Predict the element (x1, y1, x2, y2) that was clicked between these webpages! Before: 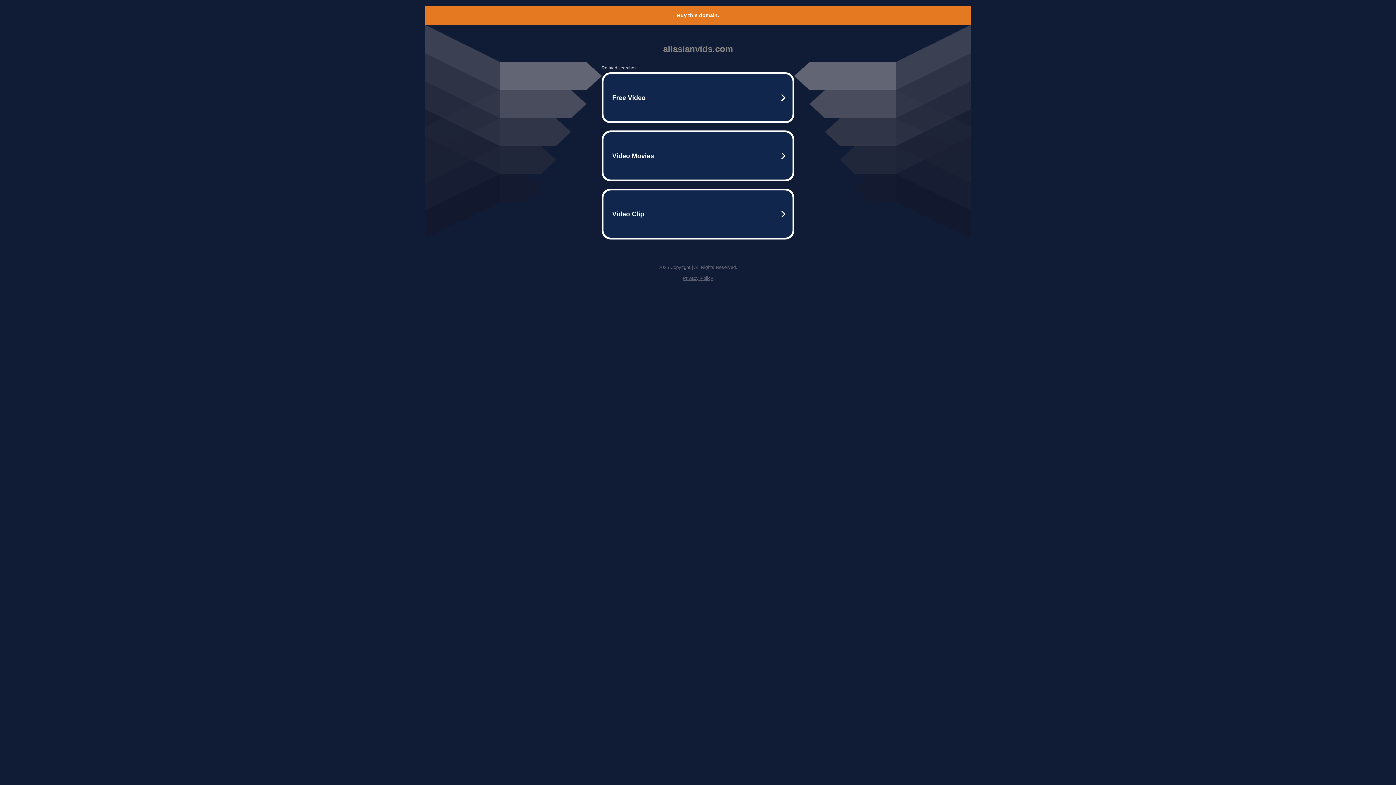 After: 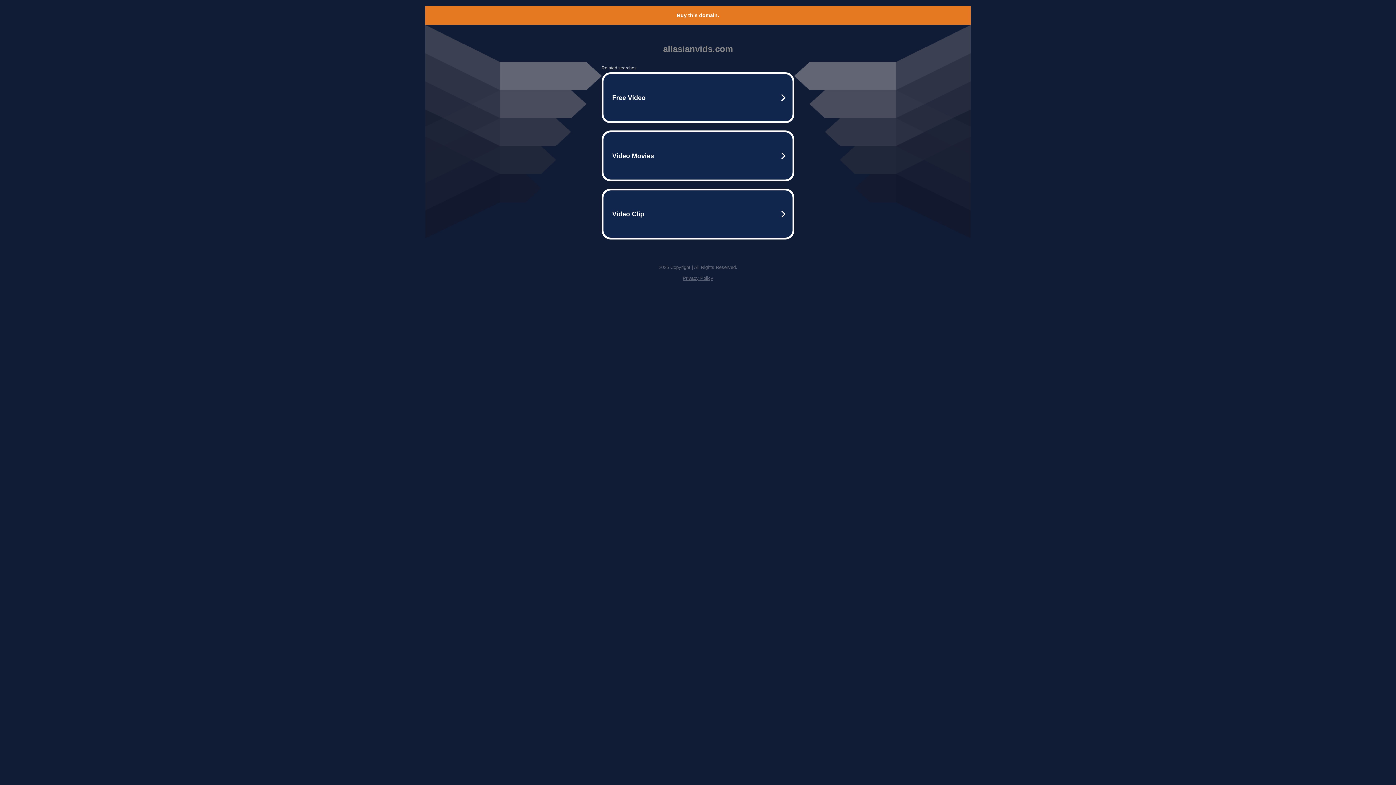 Action: bbox: (677, 12, 719, 18) label: Buy this domain.